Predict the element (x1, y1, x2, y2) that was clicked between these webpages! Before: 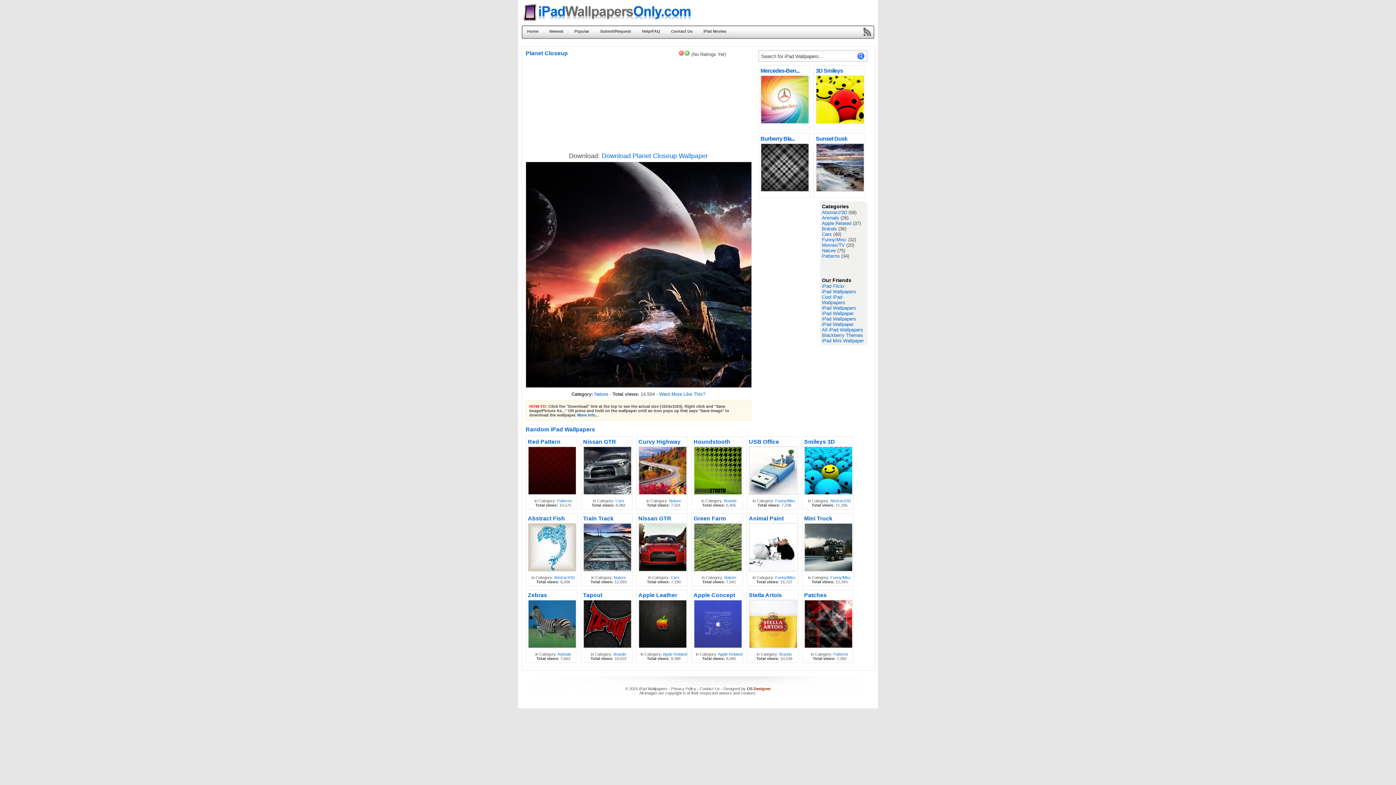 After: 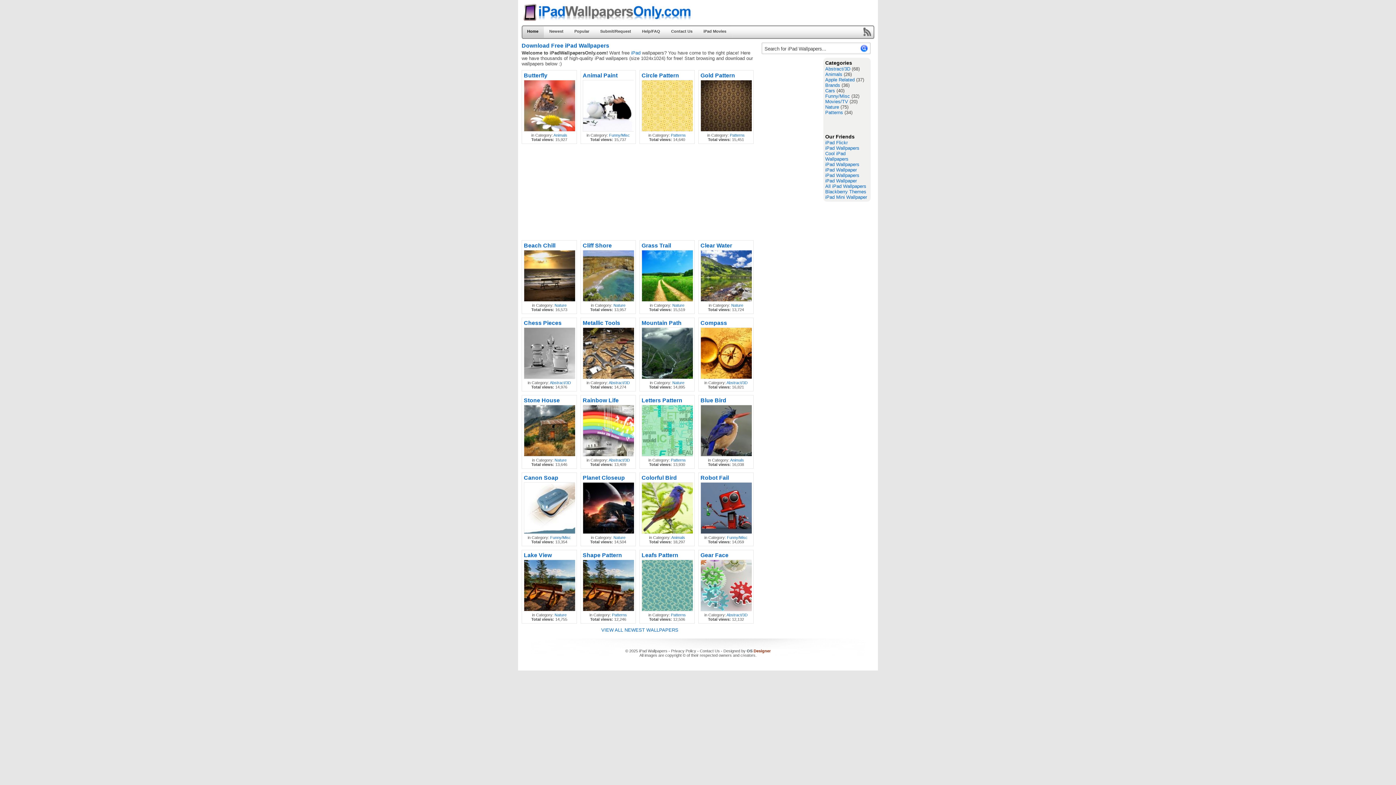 Action: bbox: (521, 17, 694, 22)